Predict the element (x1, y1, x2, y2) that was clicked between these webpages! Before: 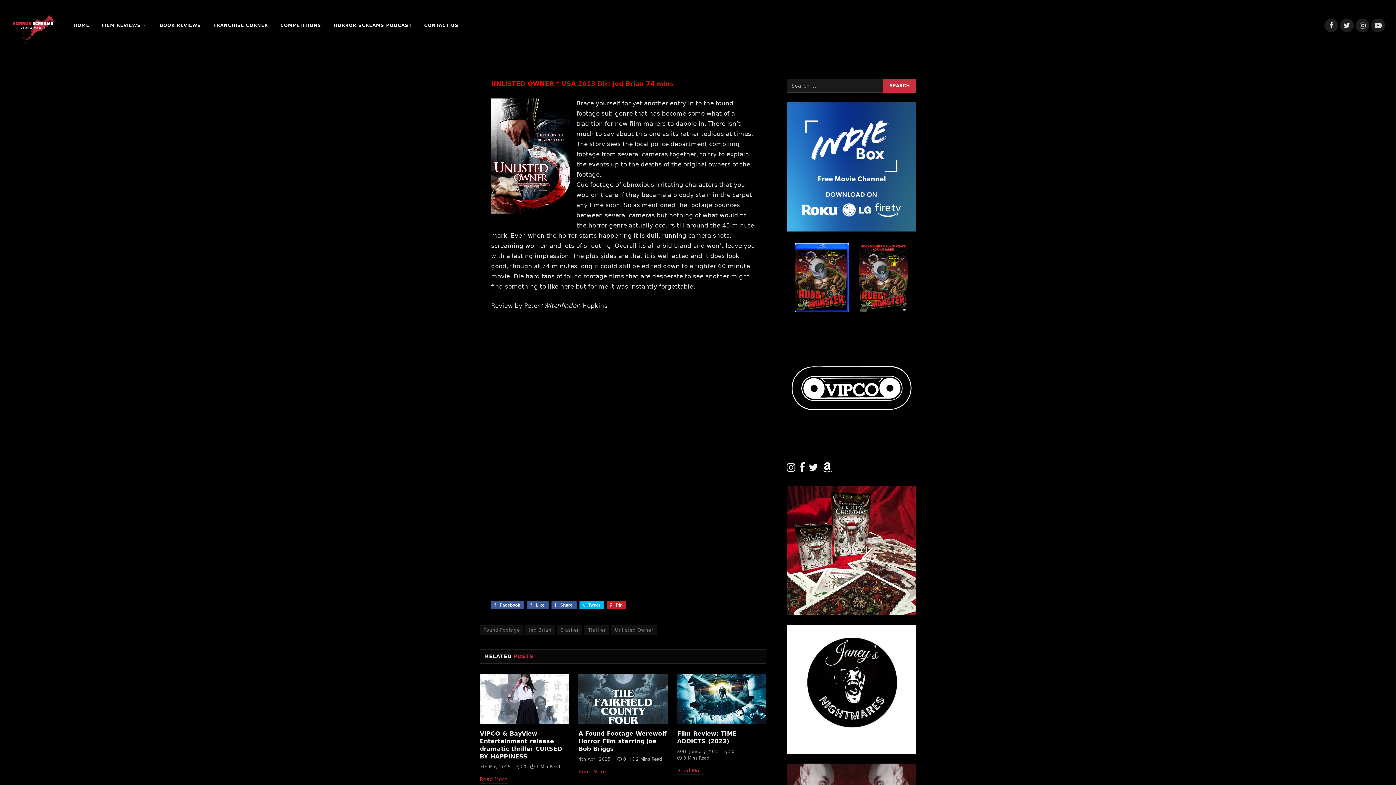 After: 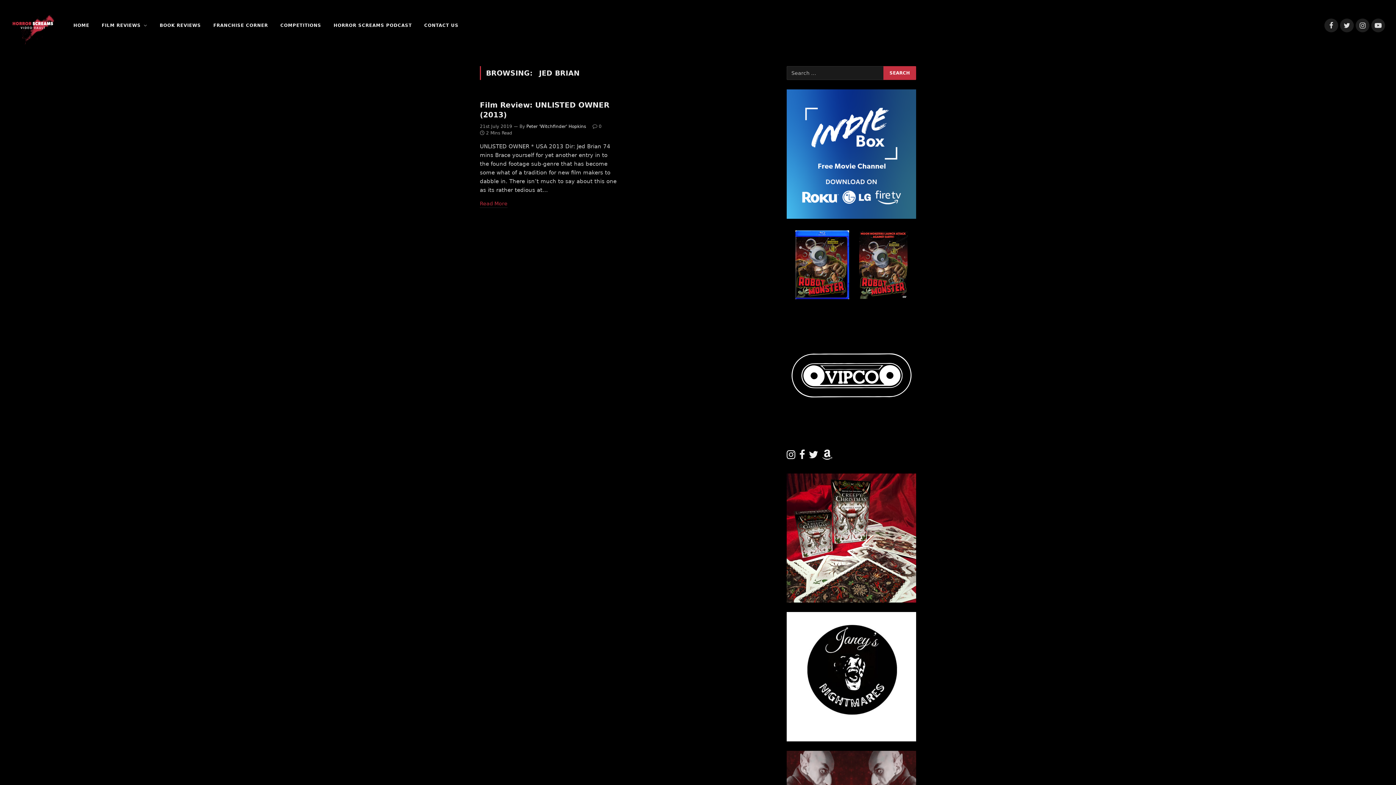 Action: label: Jed Brian bbox: (525, 625, 555, 635)